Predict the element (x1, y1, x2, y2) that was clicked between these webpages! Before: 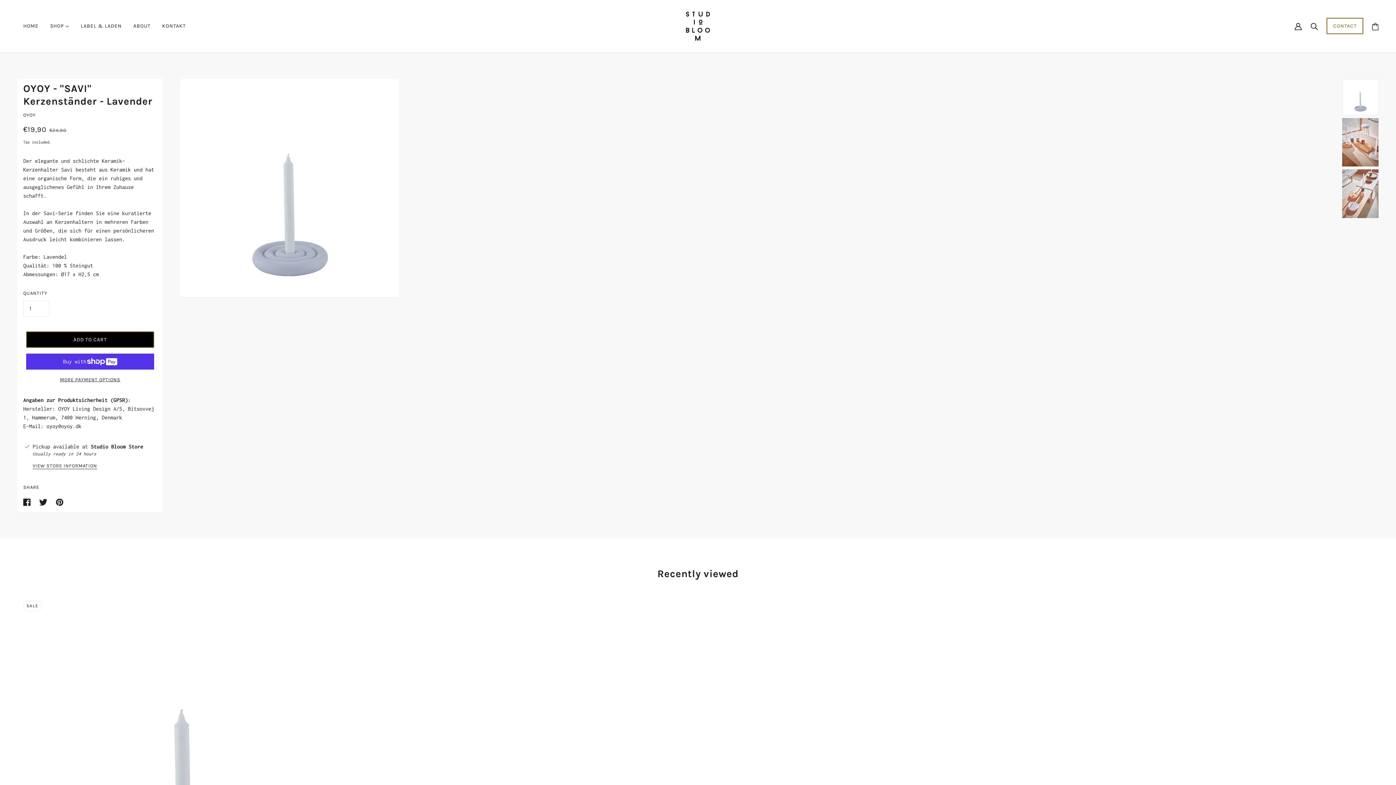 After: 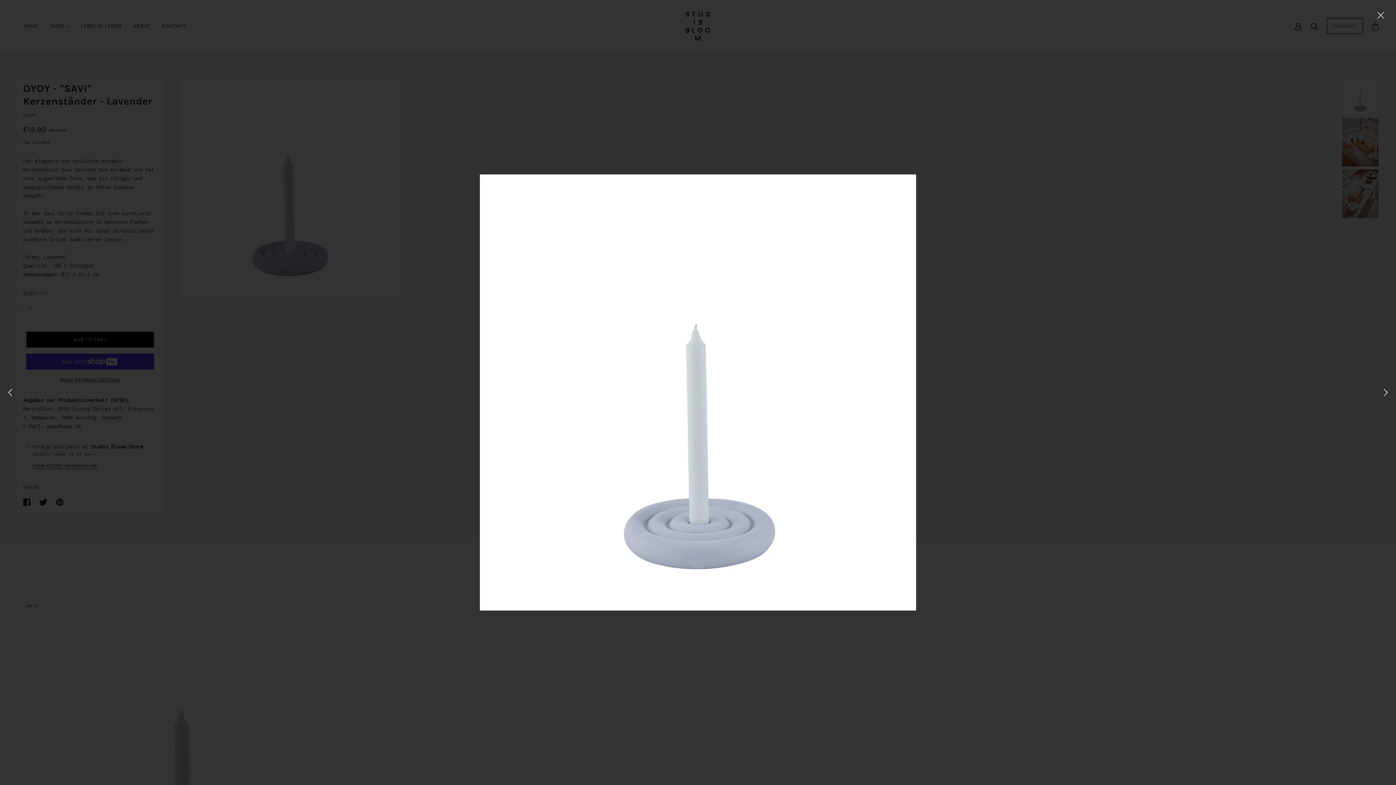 Action: label: Enlarge product image bbox: (180, 78, 1325, 297)